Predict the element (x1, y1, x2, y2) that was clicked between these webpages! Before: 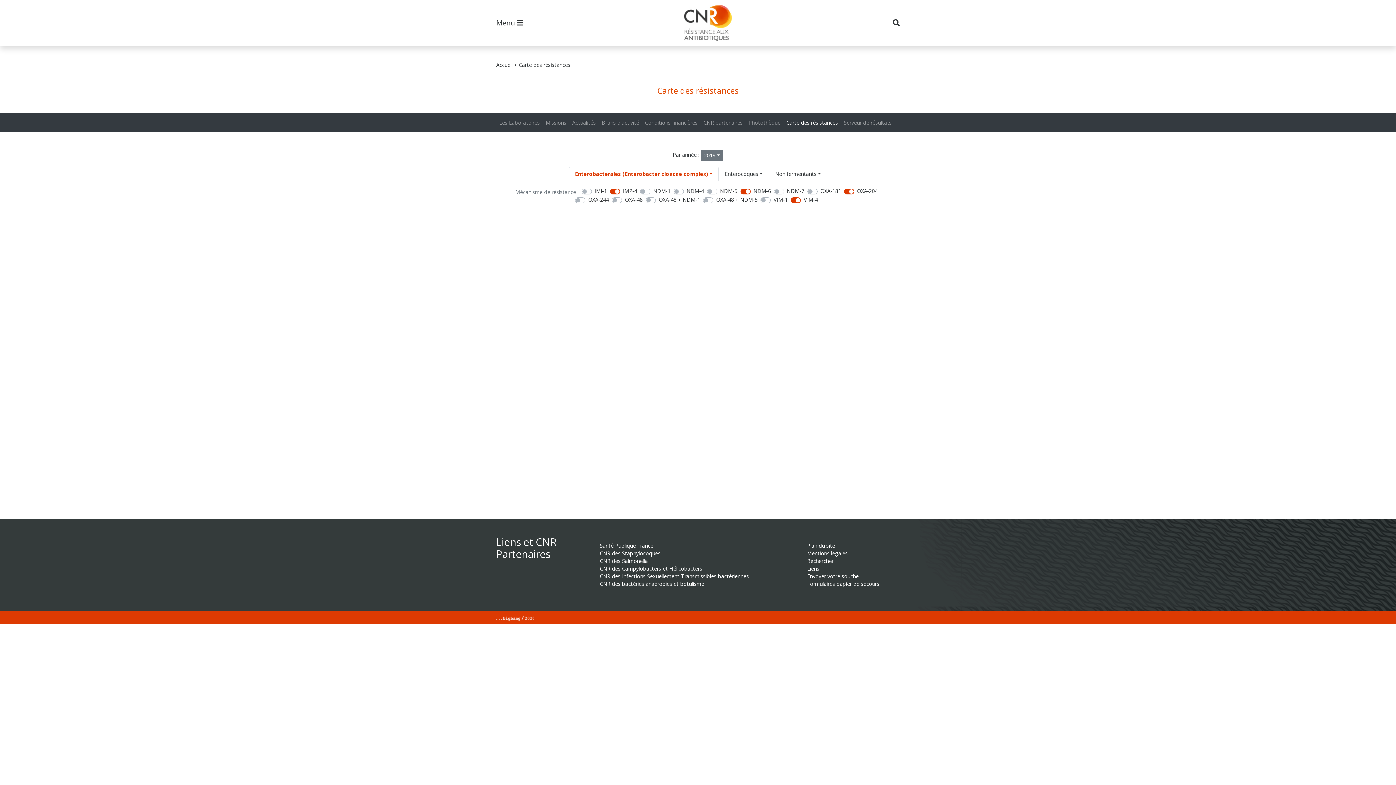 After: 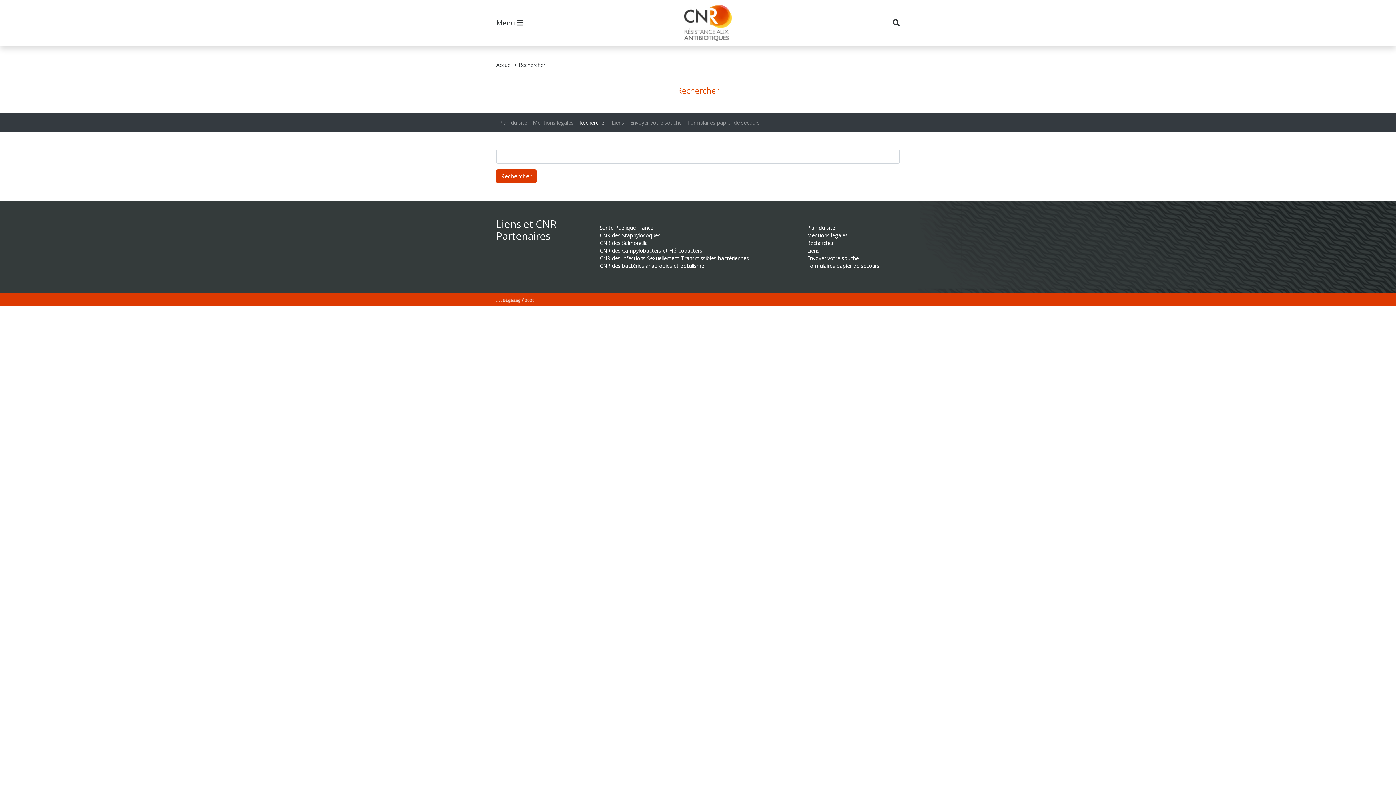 Action: bbox: (893, 14, 899, 30)